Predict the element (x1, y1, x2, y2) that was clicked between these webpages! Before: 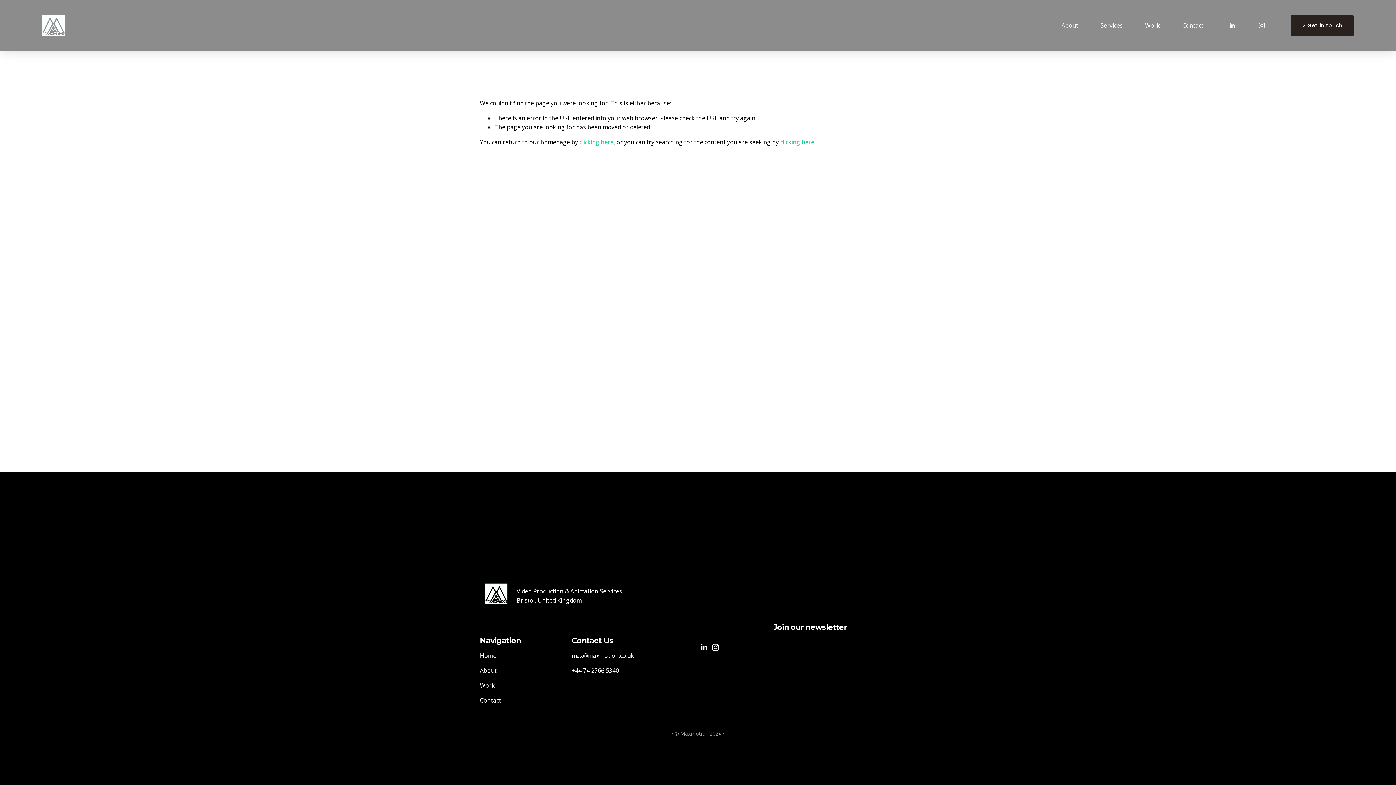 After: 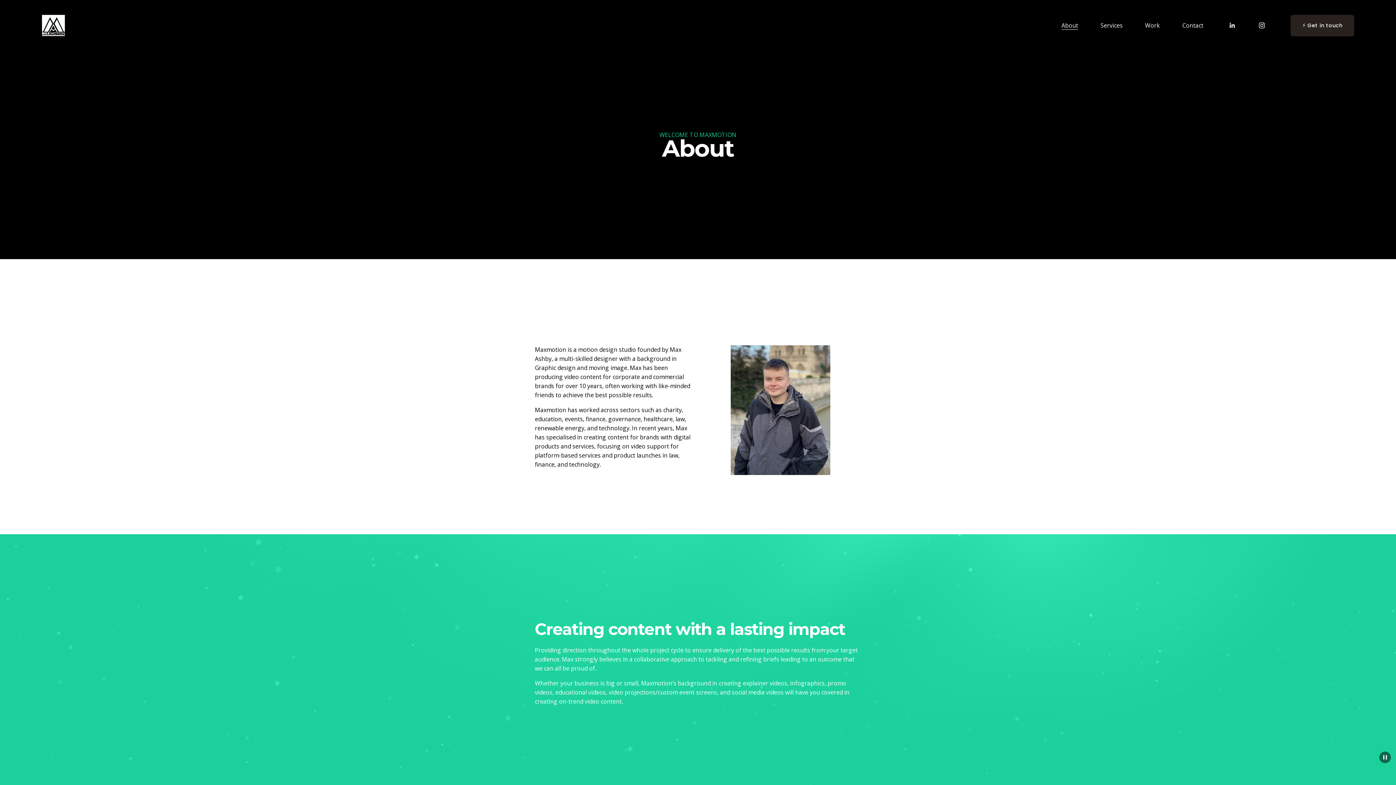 Action: bbox: (480, 666, 496, 675) label: About